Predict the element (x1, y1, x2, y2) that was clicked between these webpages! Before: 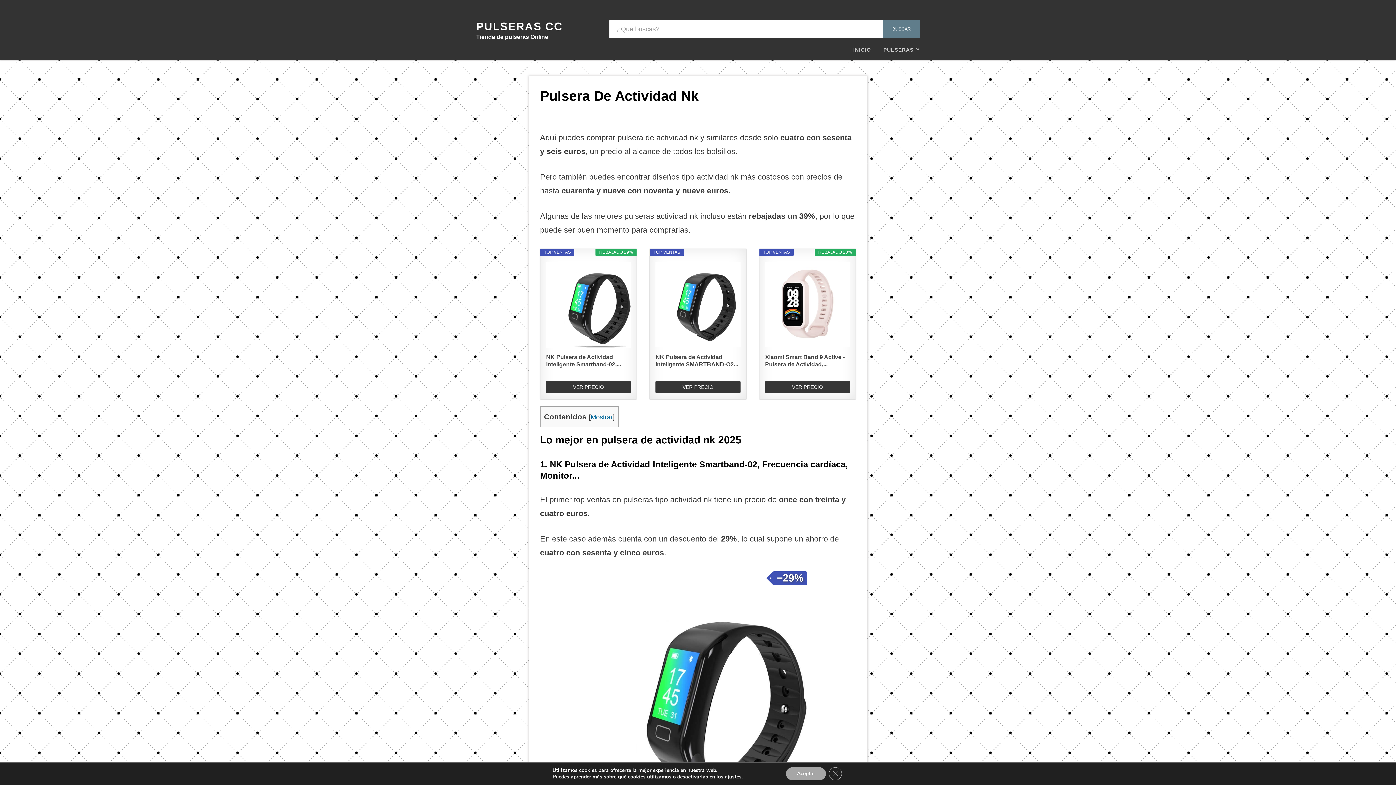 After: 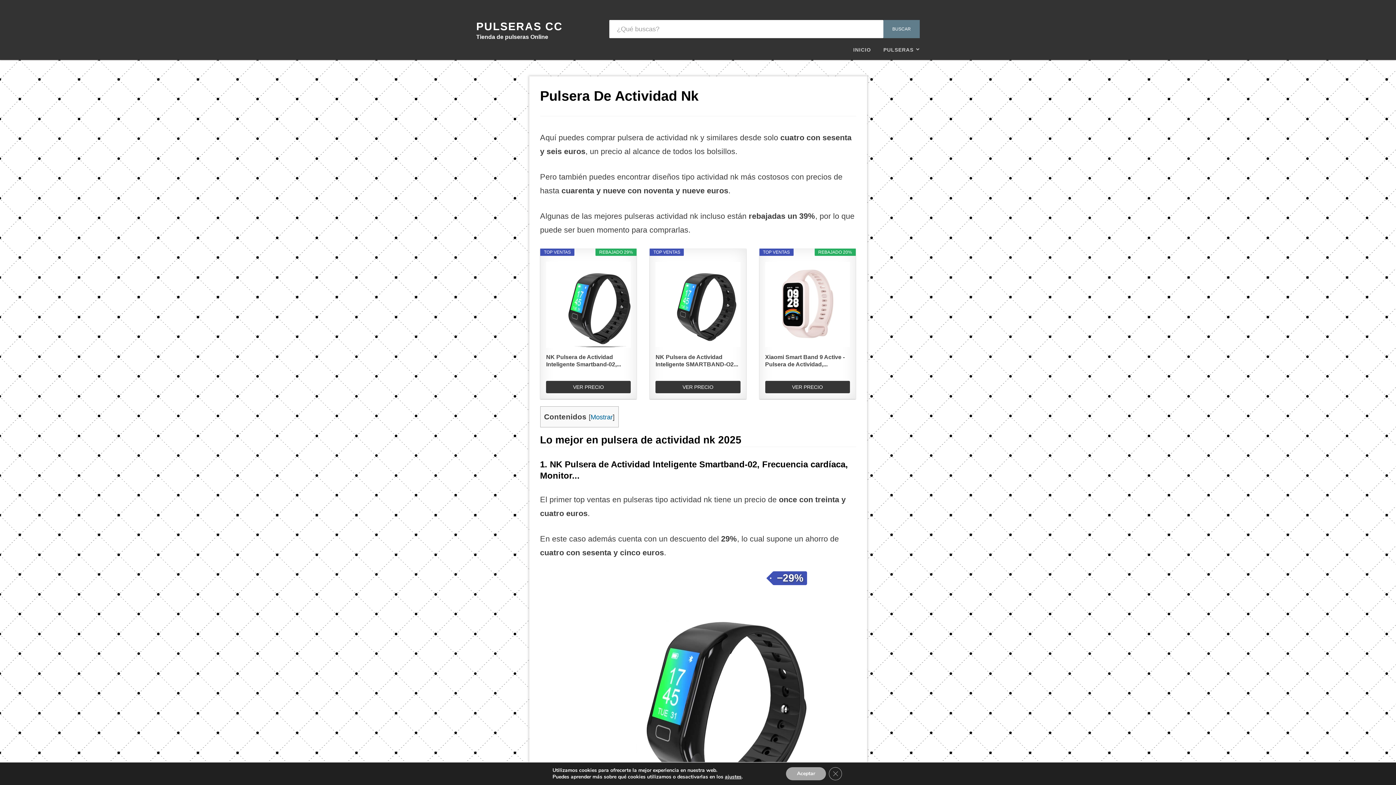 Action: bbox: (765, 259, 850, 350)